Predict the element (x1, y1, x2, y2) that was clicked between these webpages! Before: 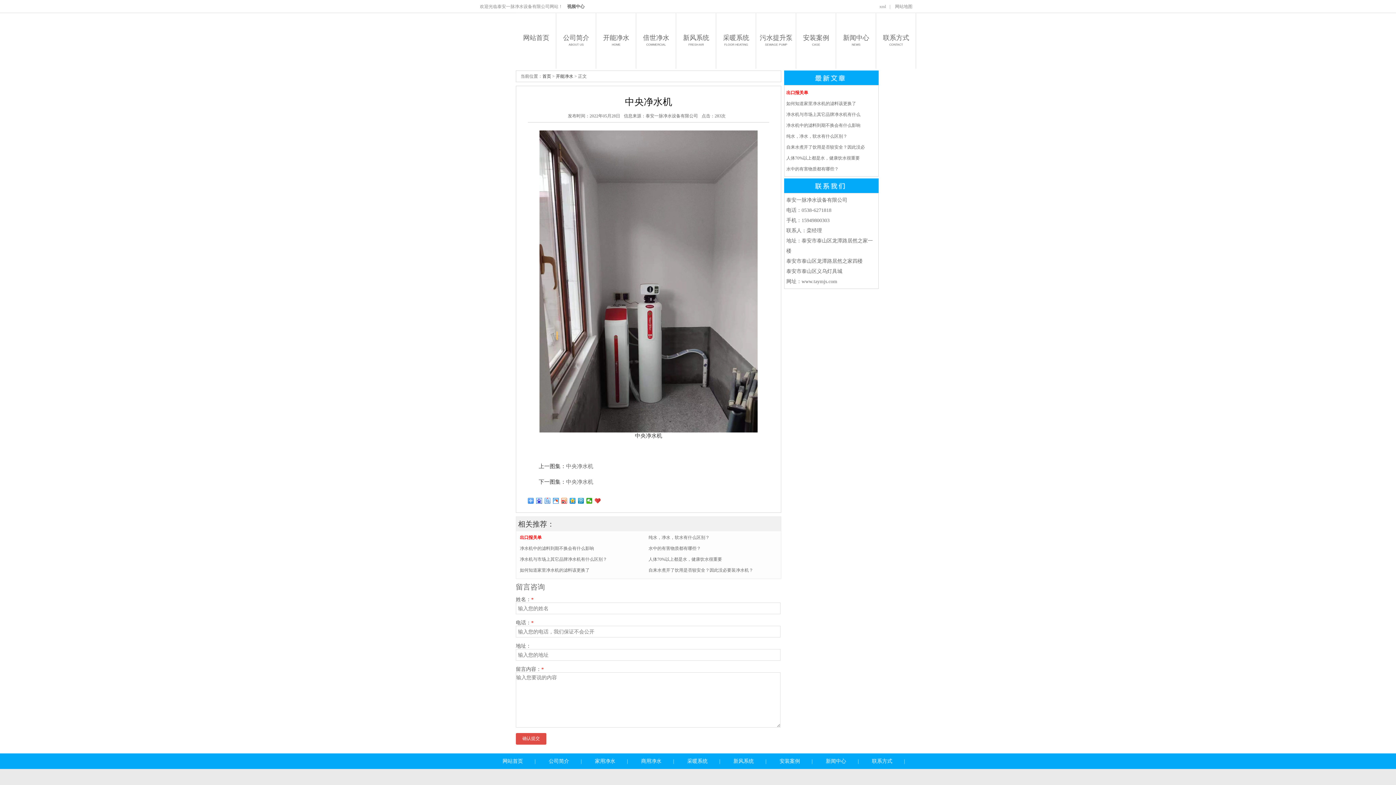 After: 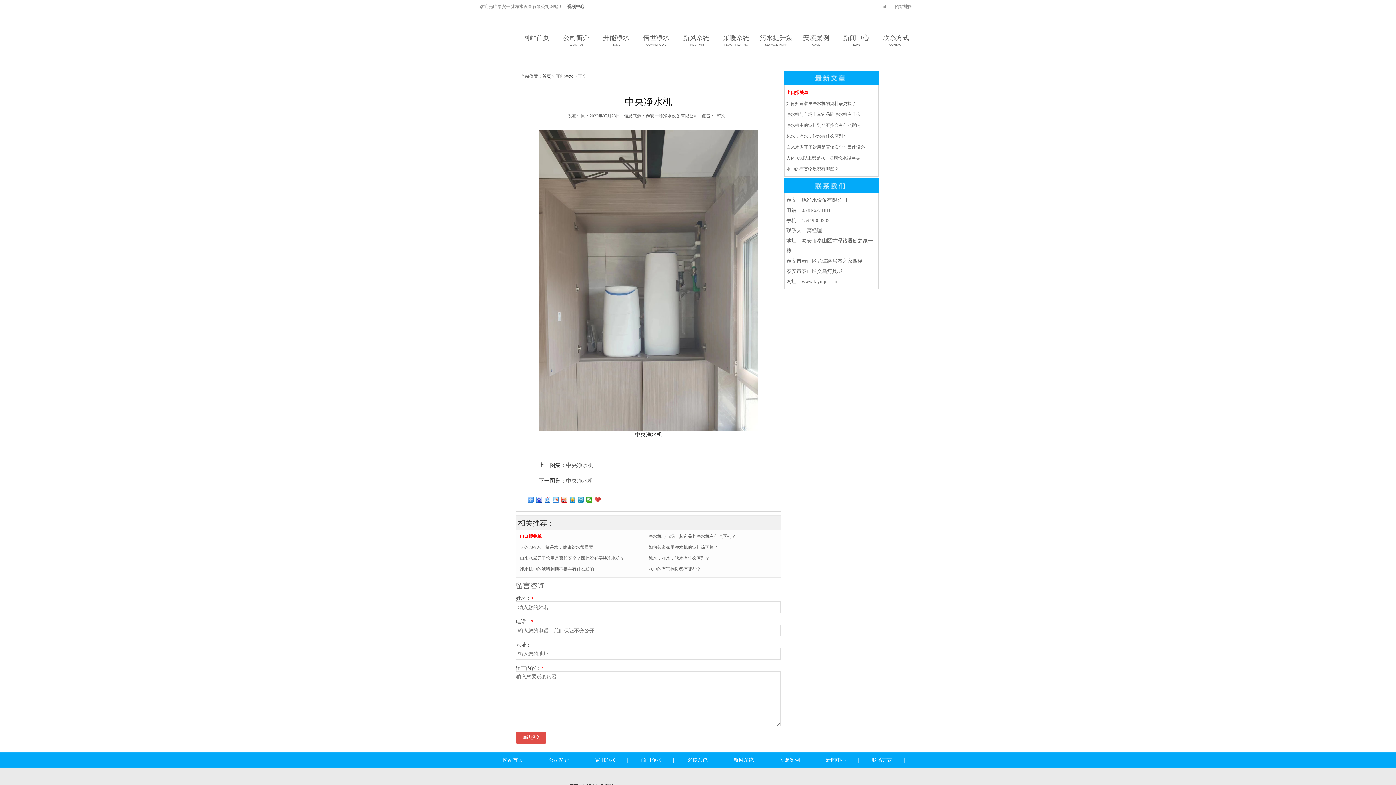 Action: bbox: (566, 463, 593, 469) label: 中央净水机